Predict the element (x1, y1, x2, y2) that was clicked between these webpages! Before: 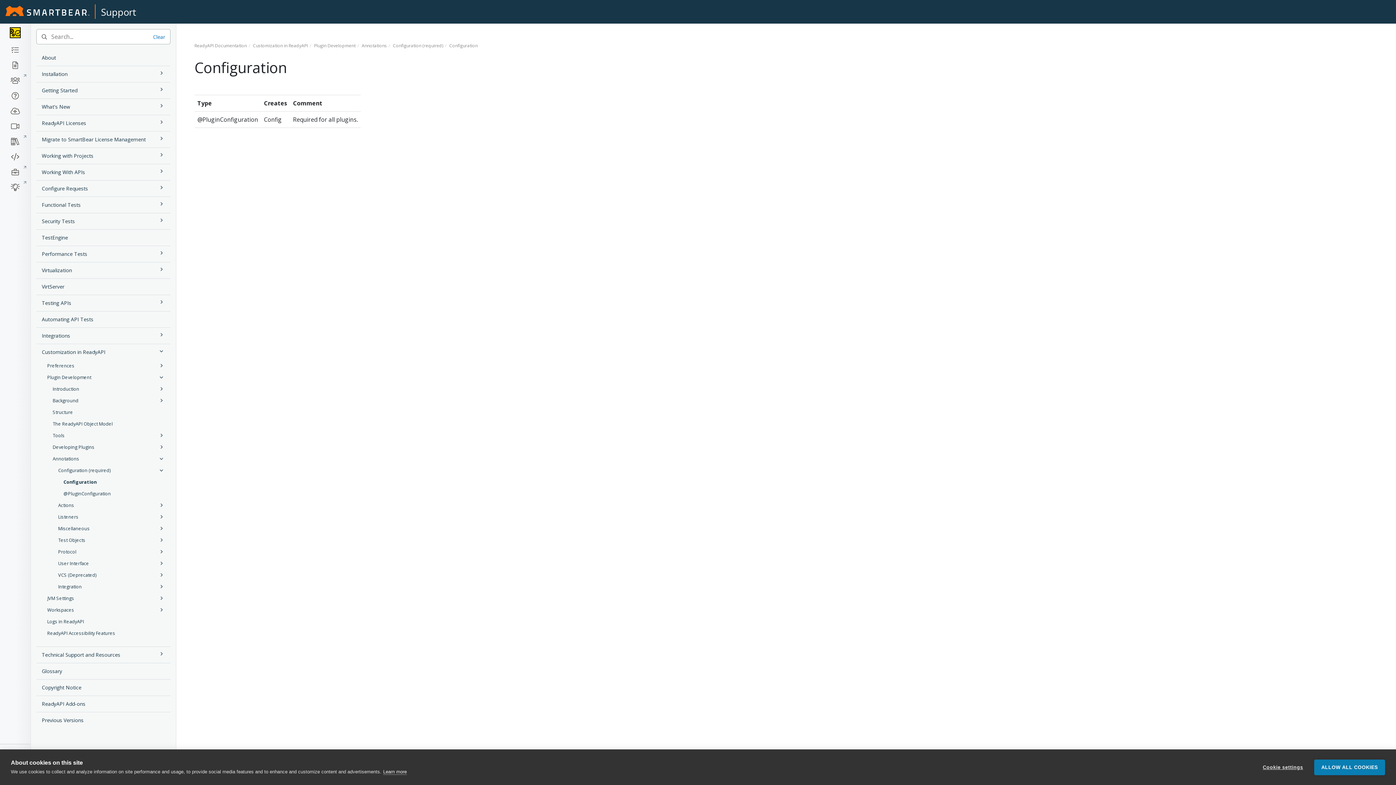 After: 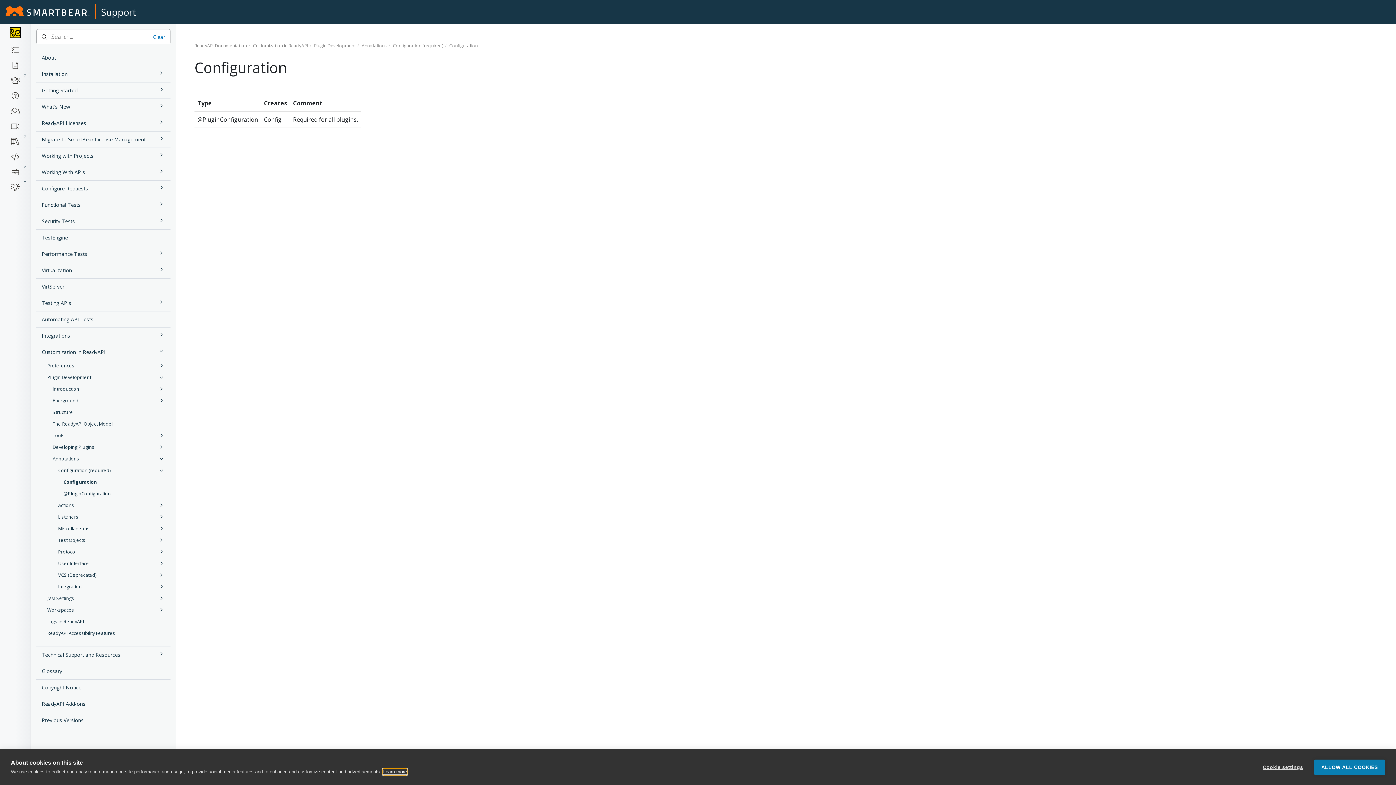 Action: bbox: (383, 769, 406, 775) label: Learn more